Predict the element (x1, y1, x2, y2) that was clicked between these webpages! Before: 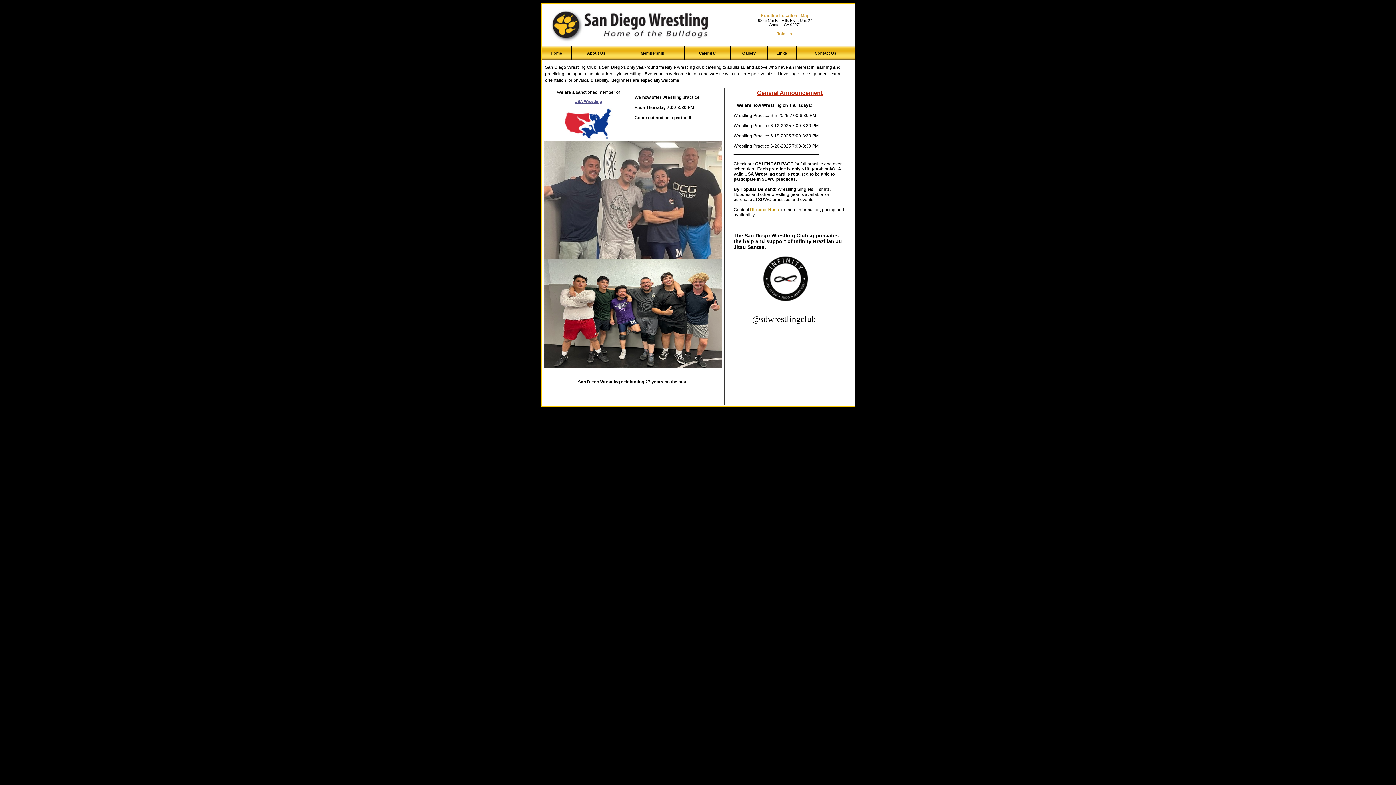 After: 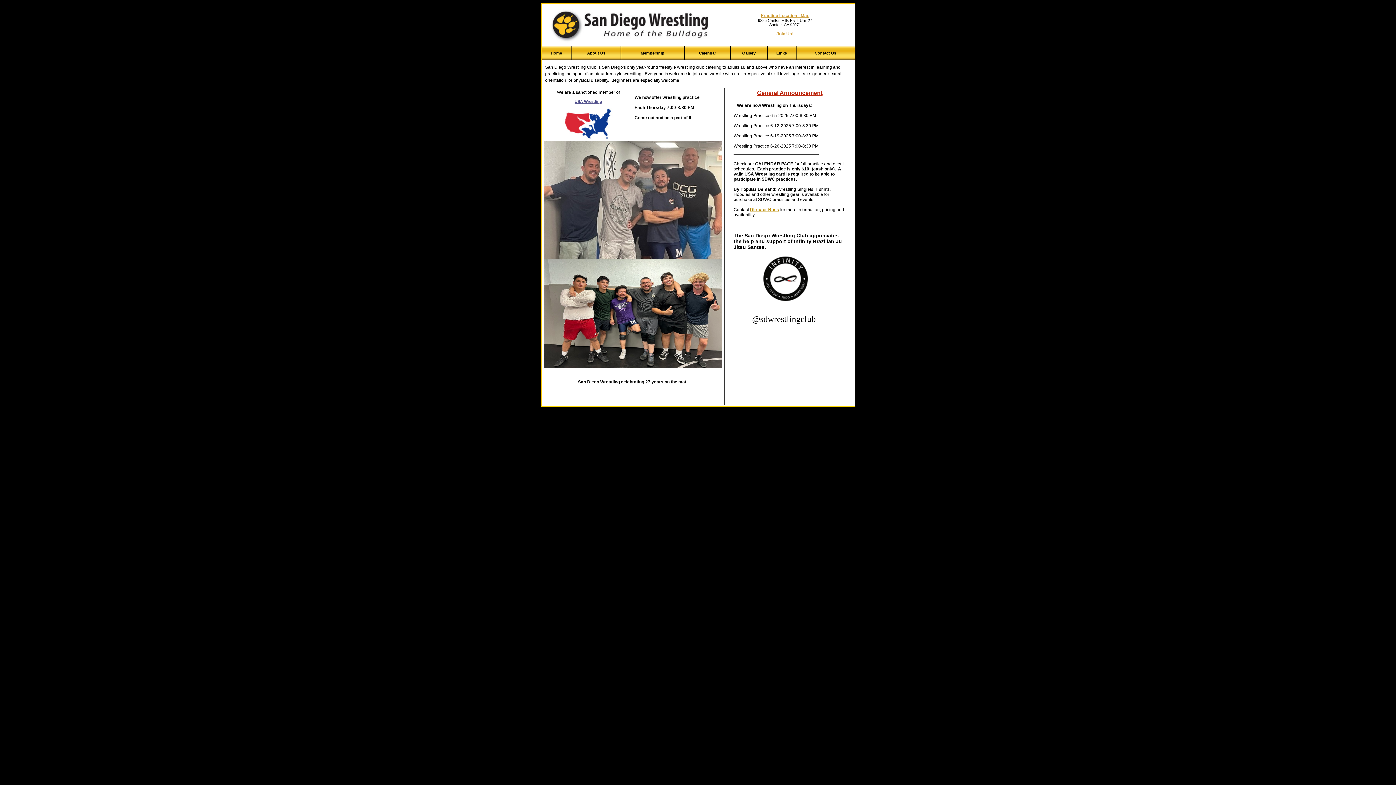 Action: label: Practice Location - Map bbox: (760, 13, 809, 18)